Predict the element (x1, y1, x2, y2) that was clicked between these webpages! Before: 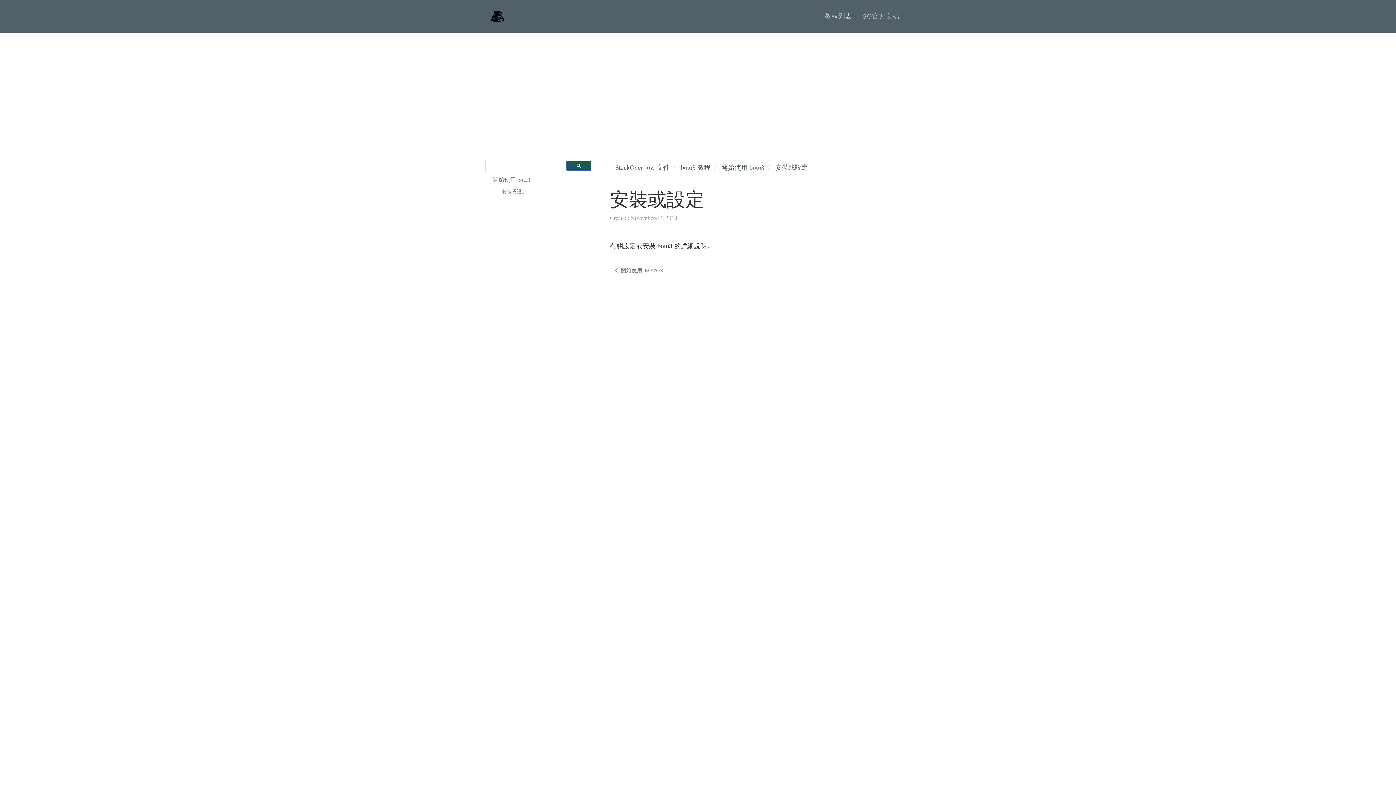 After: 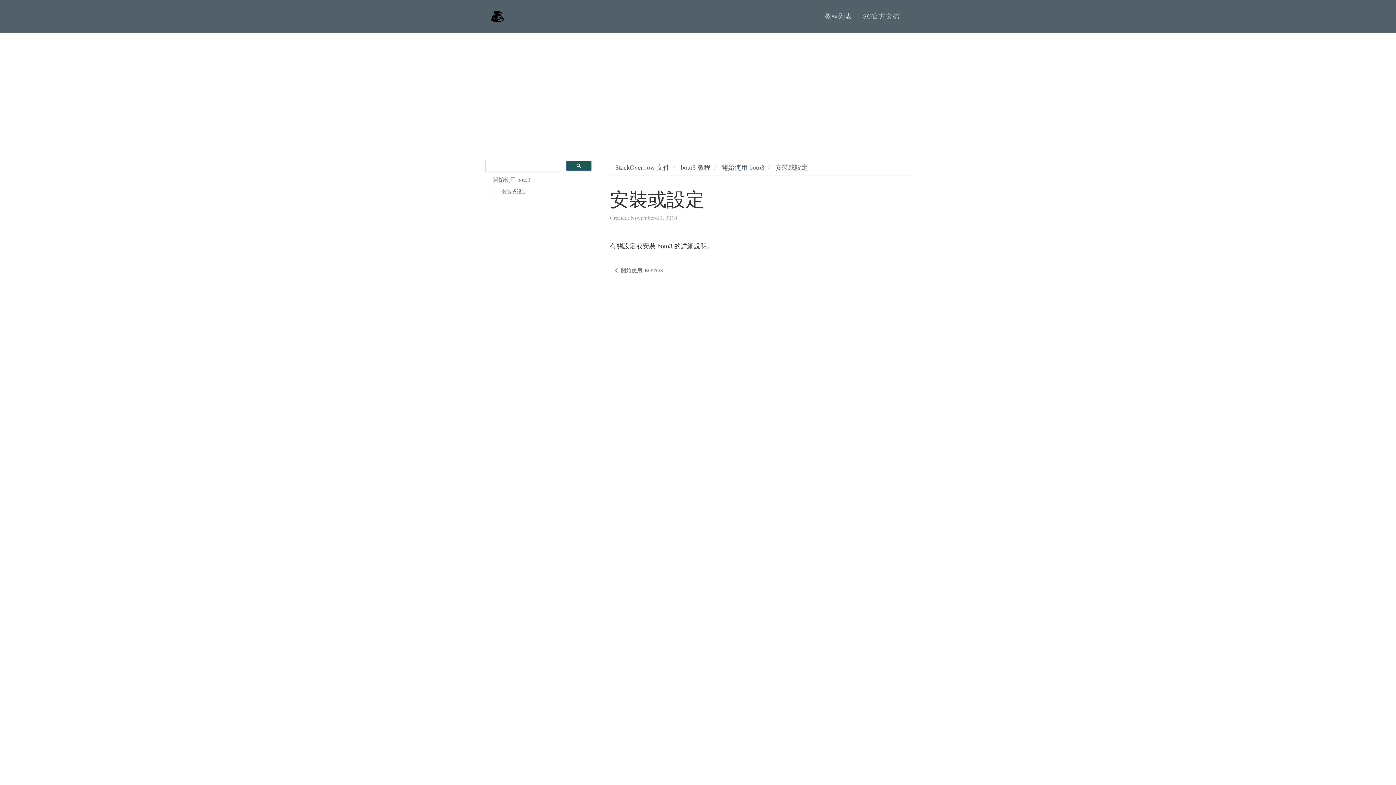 Action: label: 安裝或設定 bbox: (501, 186, 584, 197)